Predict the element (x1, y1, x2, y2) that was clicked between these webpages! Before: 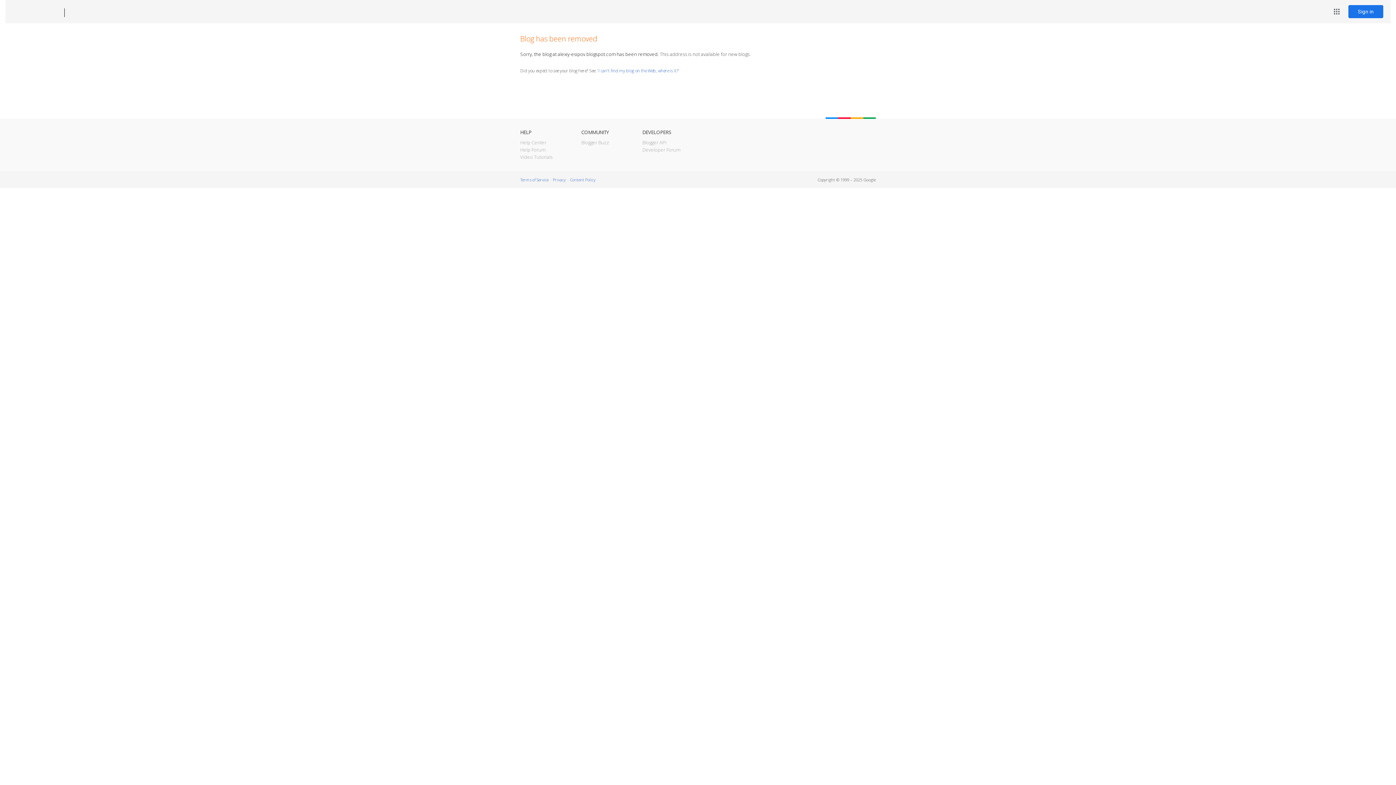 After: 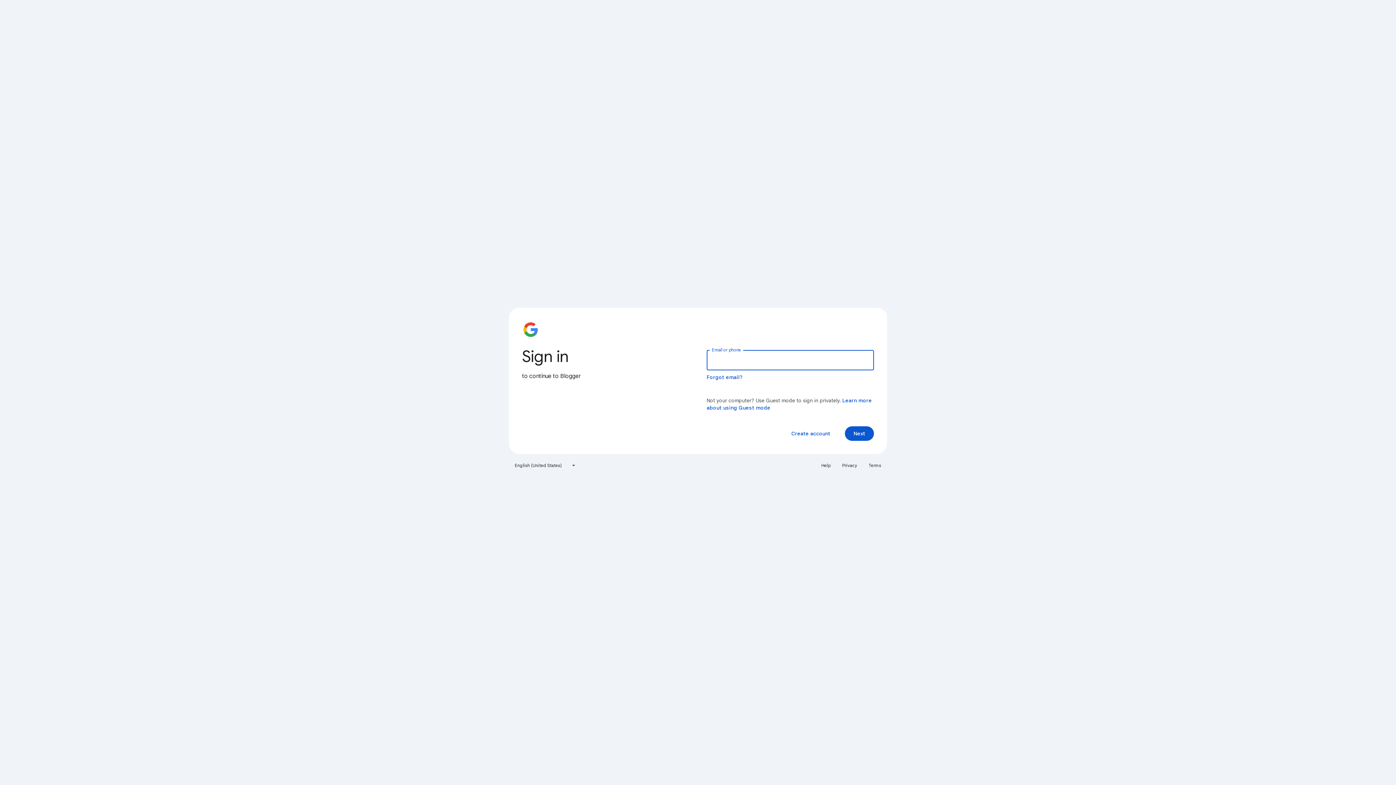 Action: bbox: (1348, 5, 1383, 18) label: Sign in